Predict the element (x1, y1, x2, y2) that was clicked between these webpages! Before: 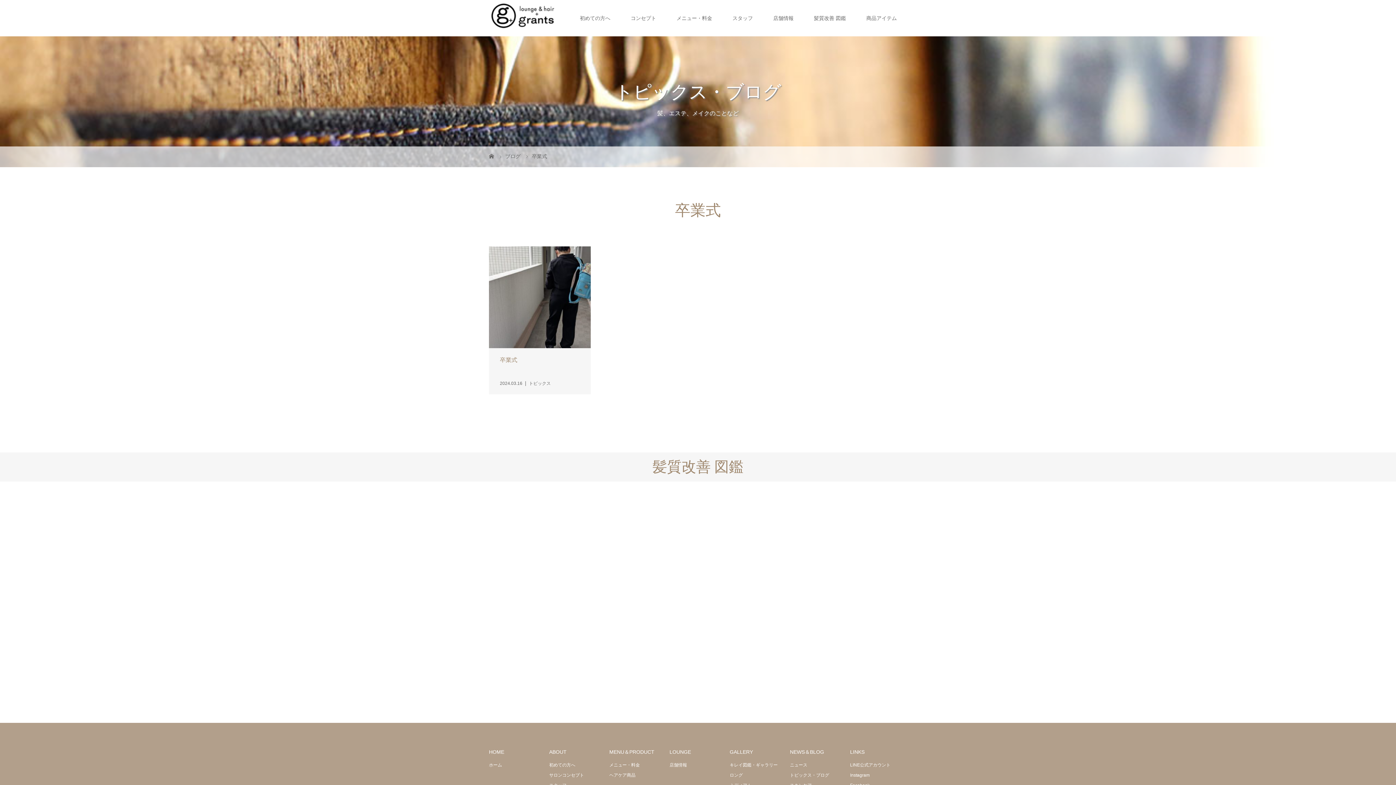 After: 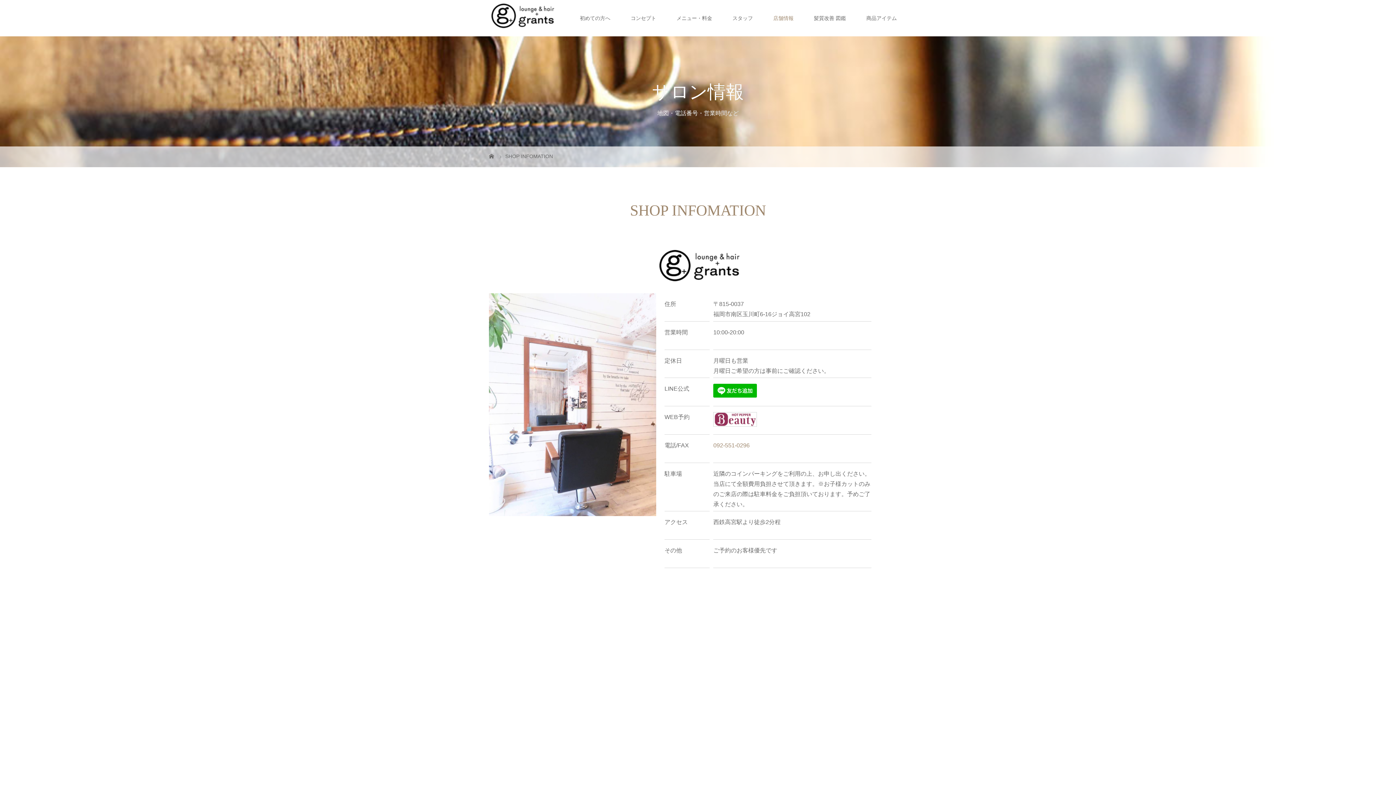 Action: bbox: (763, 0, 804, 36) label: 店舗情報